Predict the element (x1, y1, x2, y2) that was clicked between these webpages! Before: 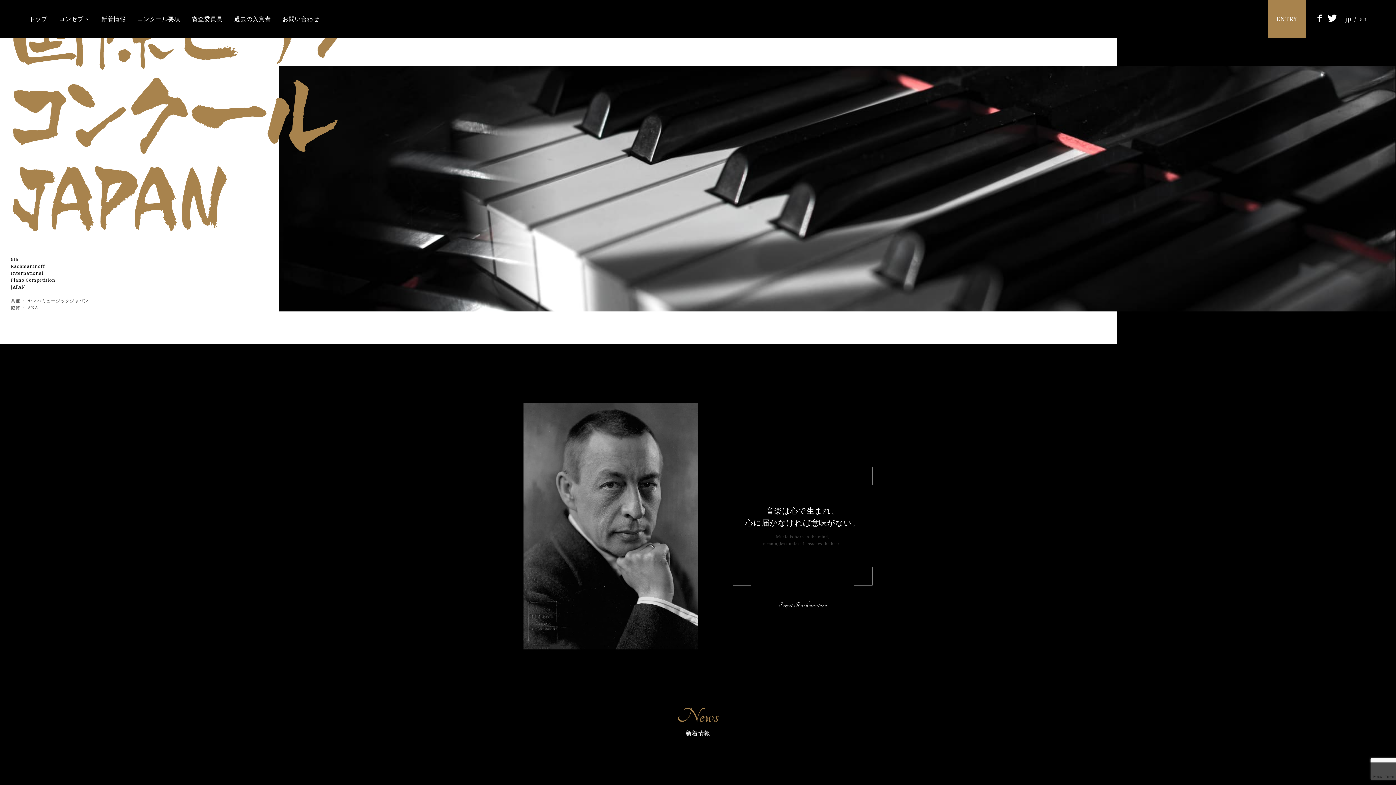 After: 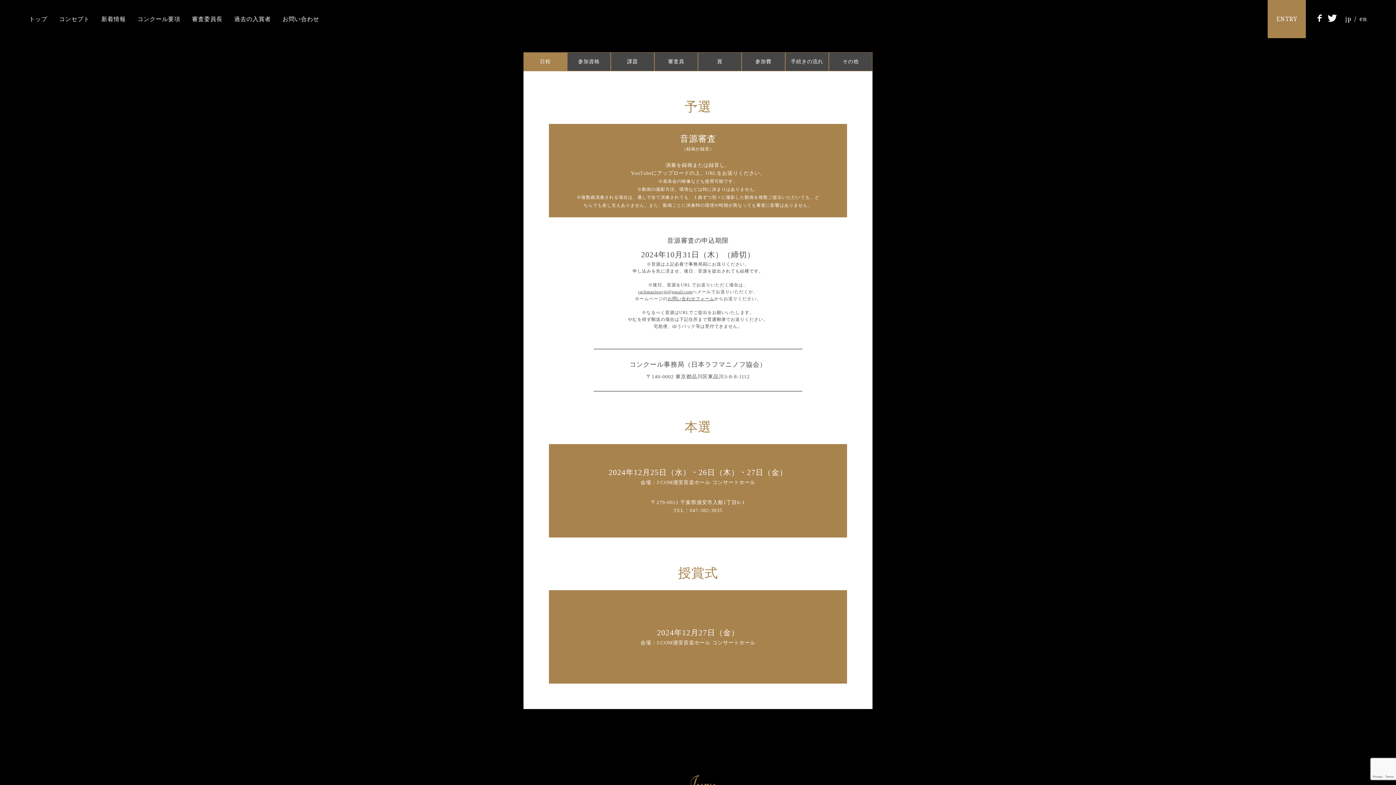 Action: bbox: (137, 14, 180, 22) label: コンクール要項